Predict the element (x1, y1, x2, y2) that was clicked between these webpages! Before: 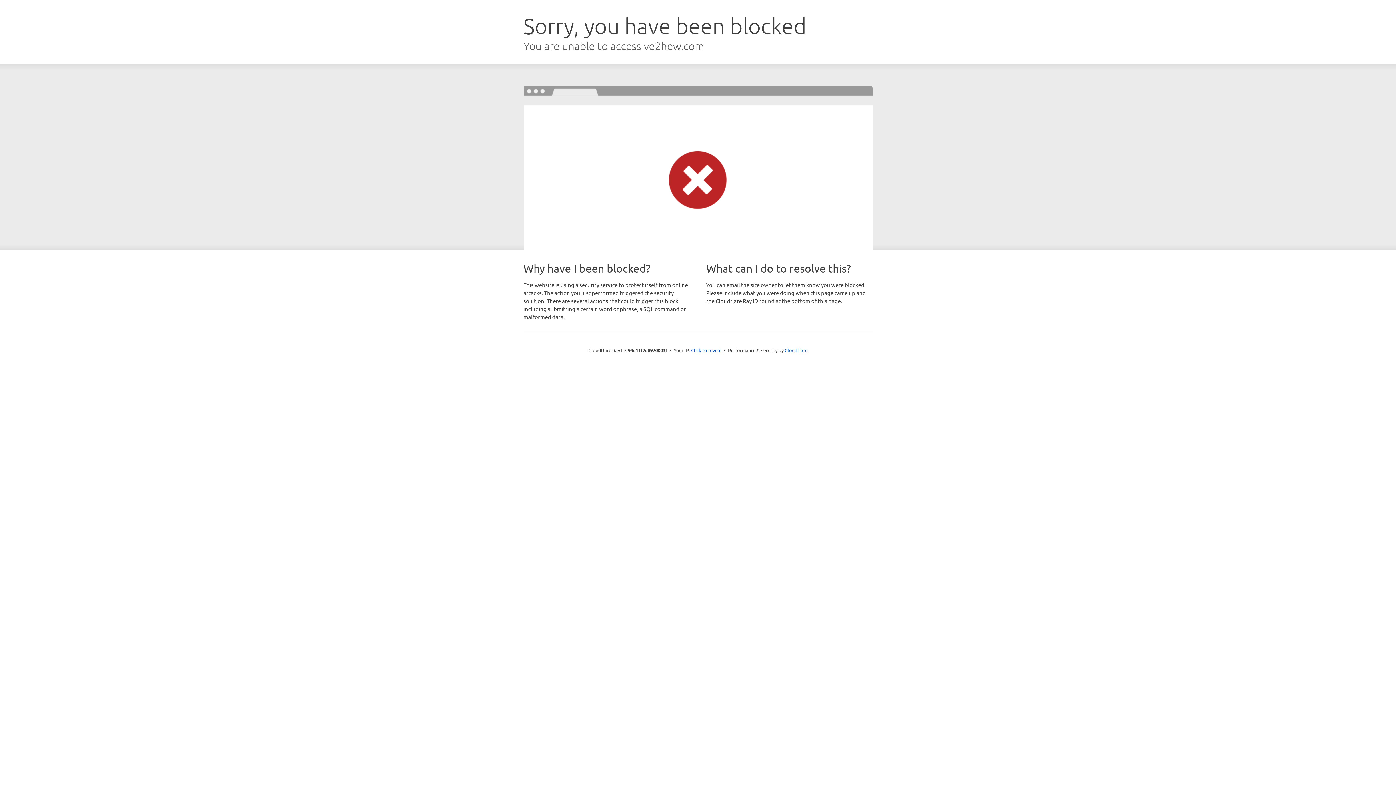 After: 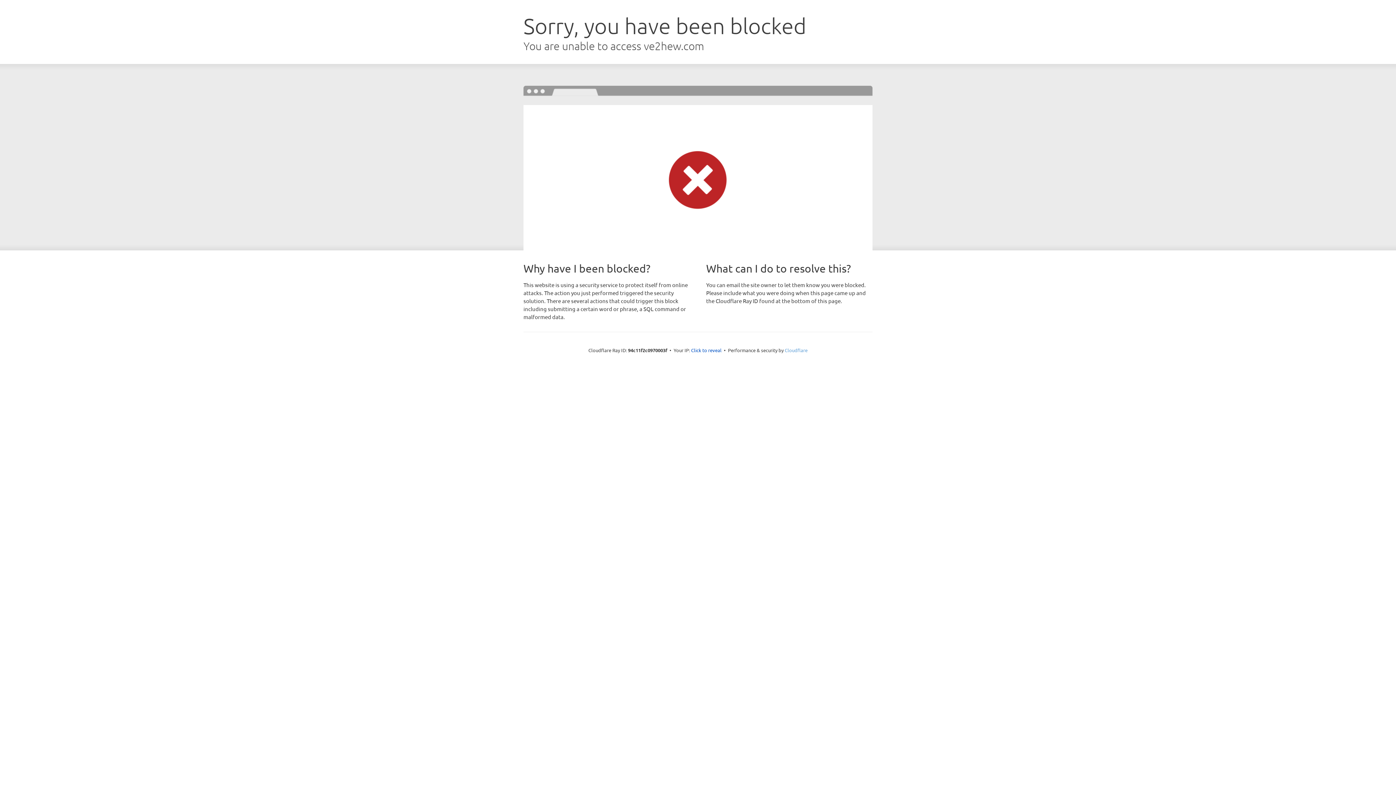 Action: label: Cloudflare bbox: (784, 347, 807, 353)